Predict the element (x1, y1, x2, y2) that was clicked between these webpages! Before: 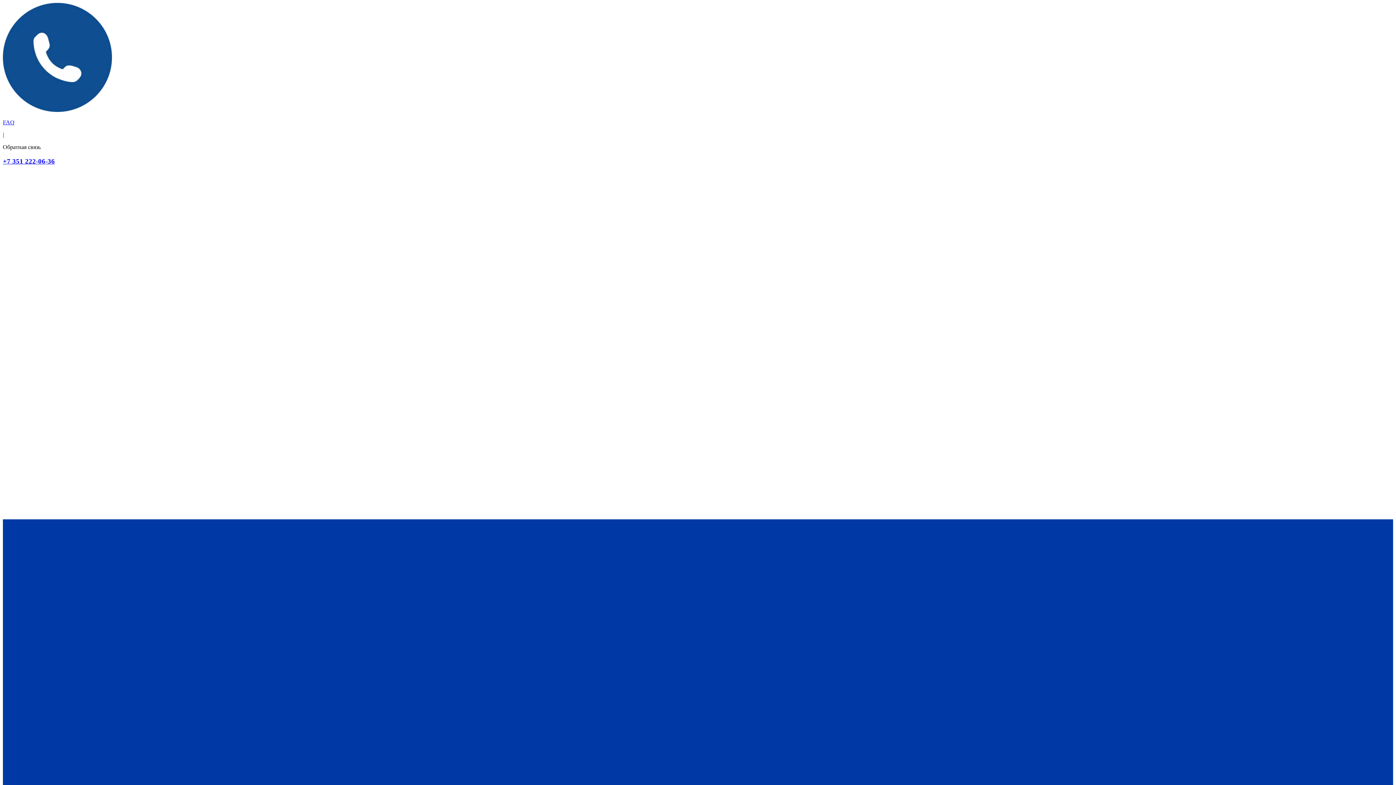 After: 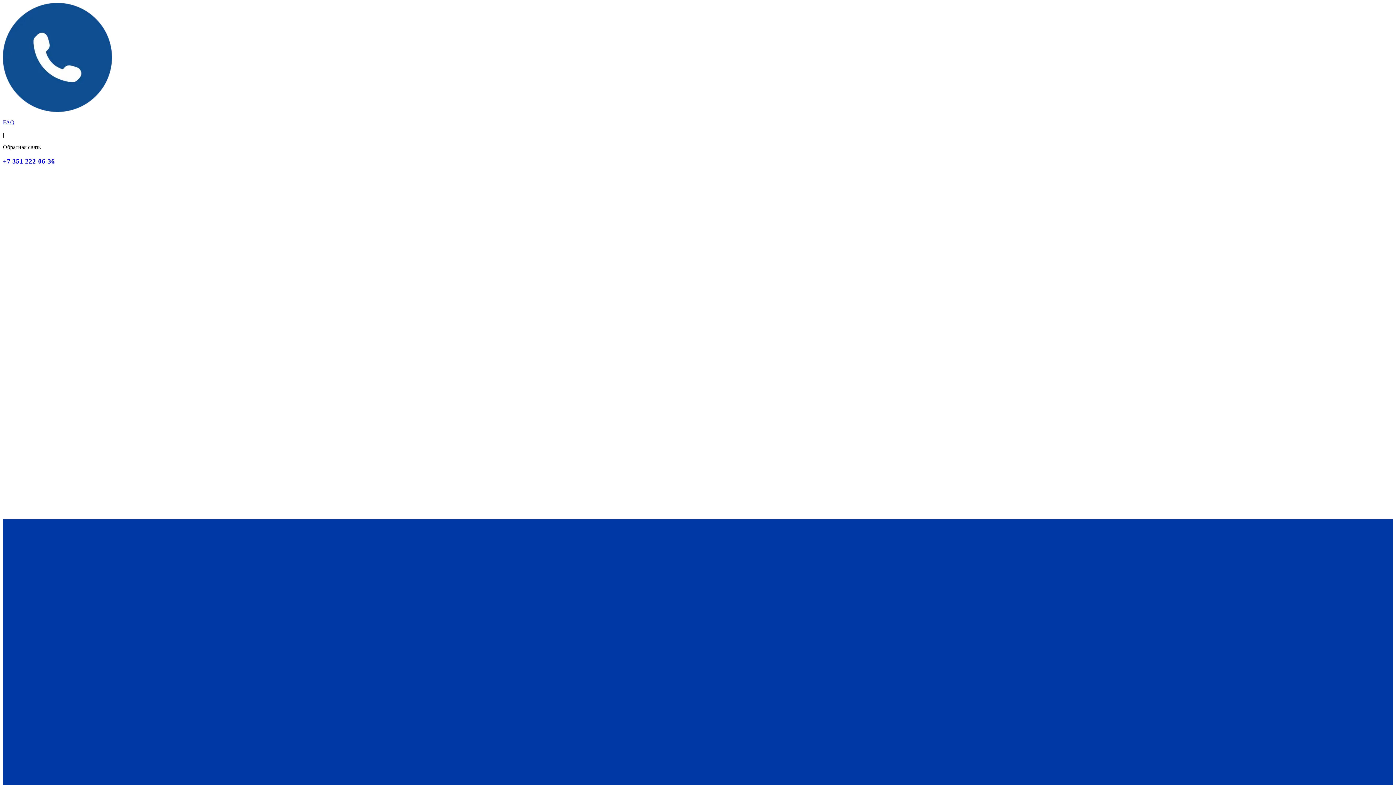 Action: bbox: (2, 119, 14, 125) label: FAQ